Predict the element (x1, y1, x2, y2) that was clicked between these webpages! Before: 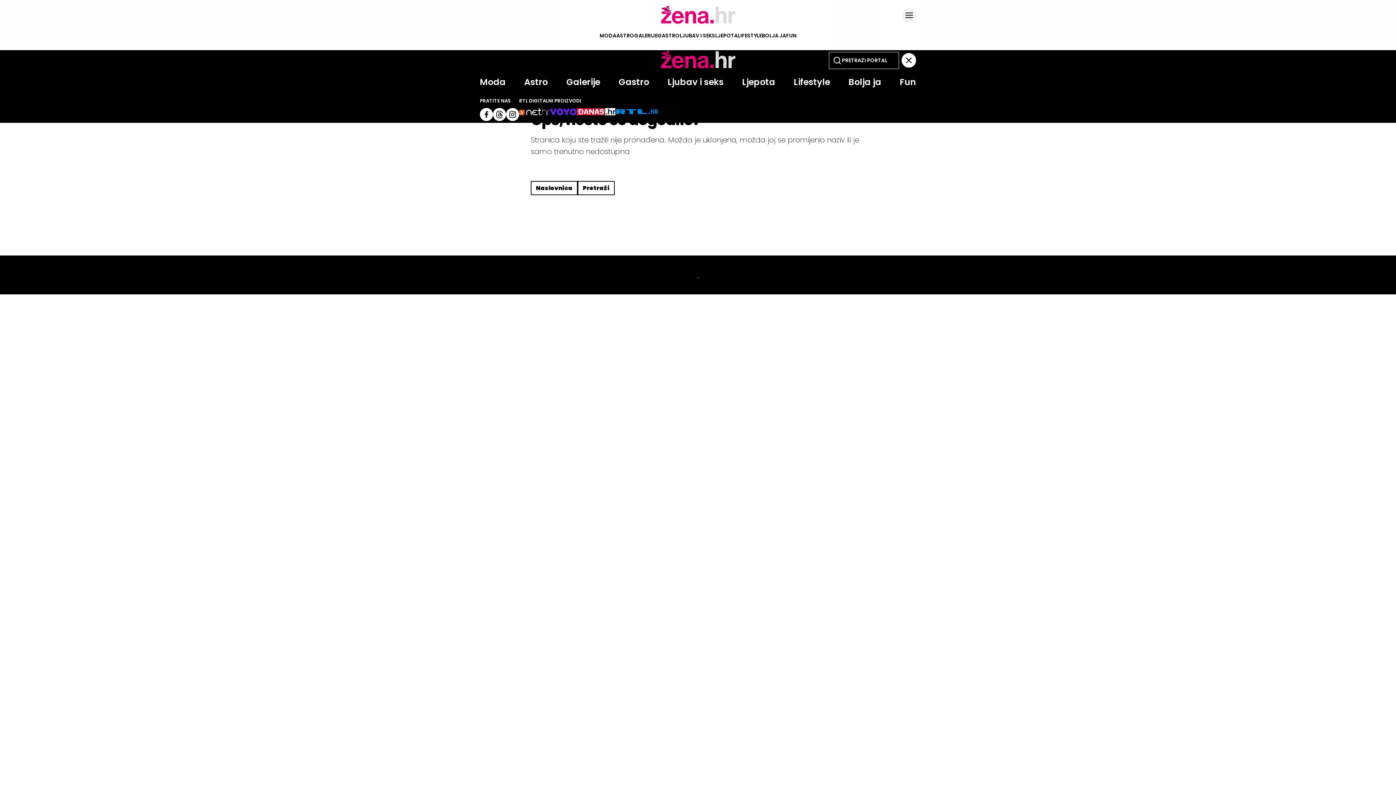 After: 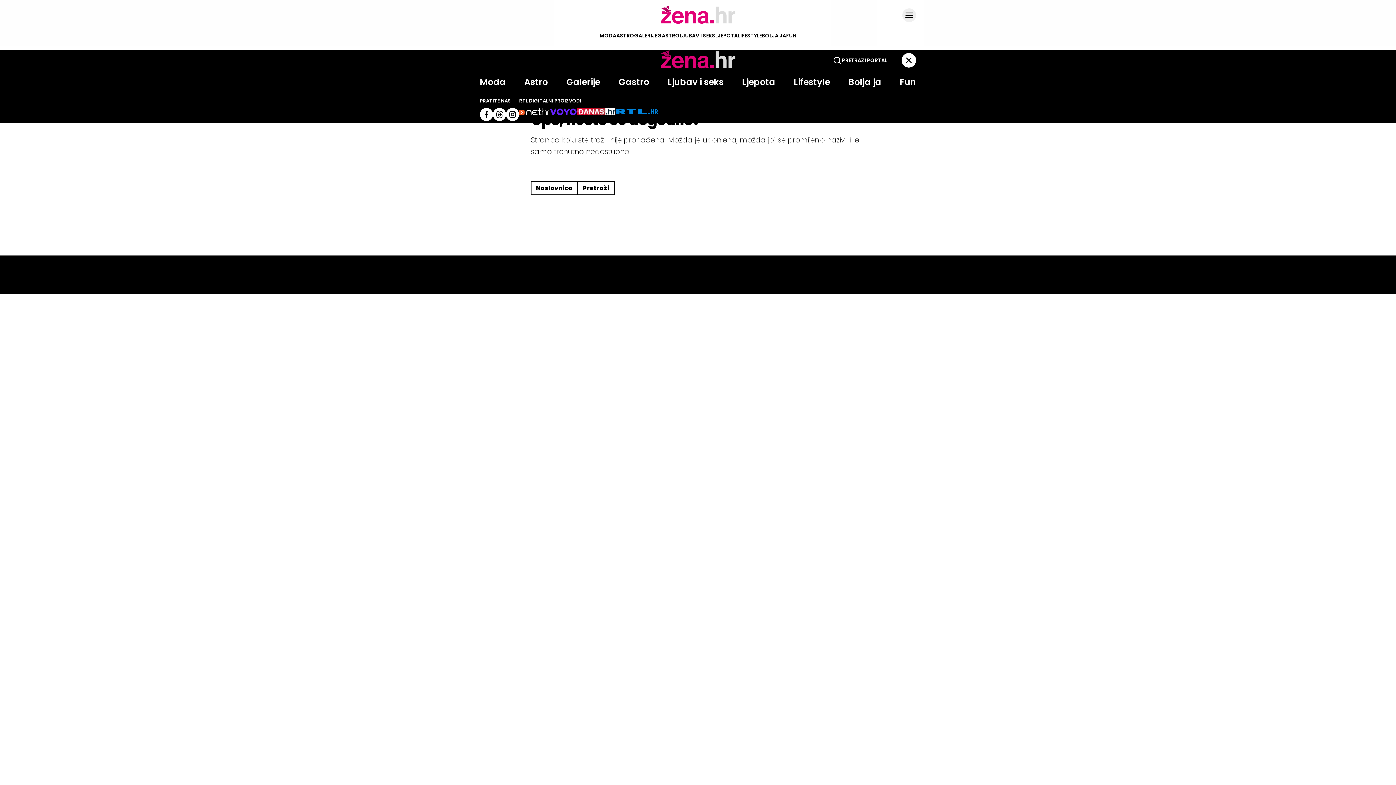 Action: bbox: (615, 109, 658, 116)